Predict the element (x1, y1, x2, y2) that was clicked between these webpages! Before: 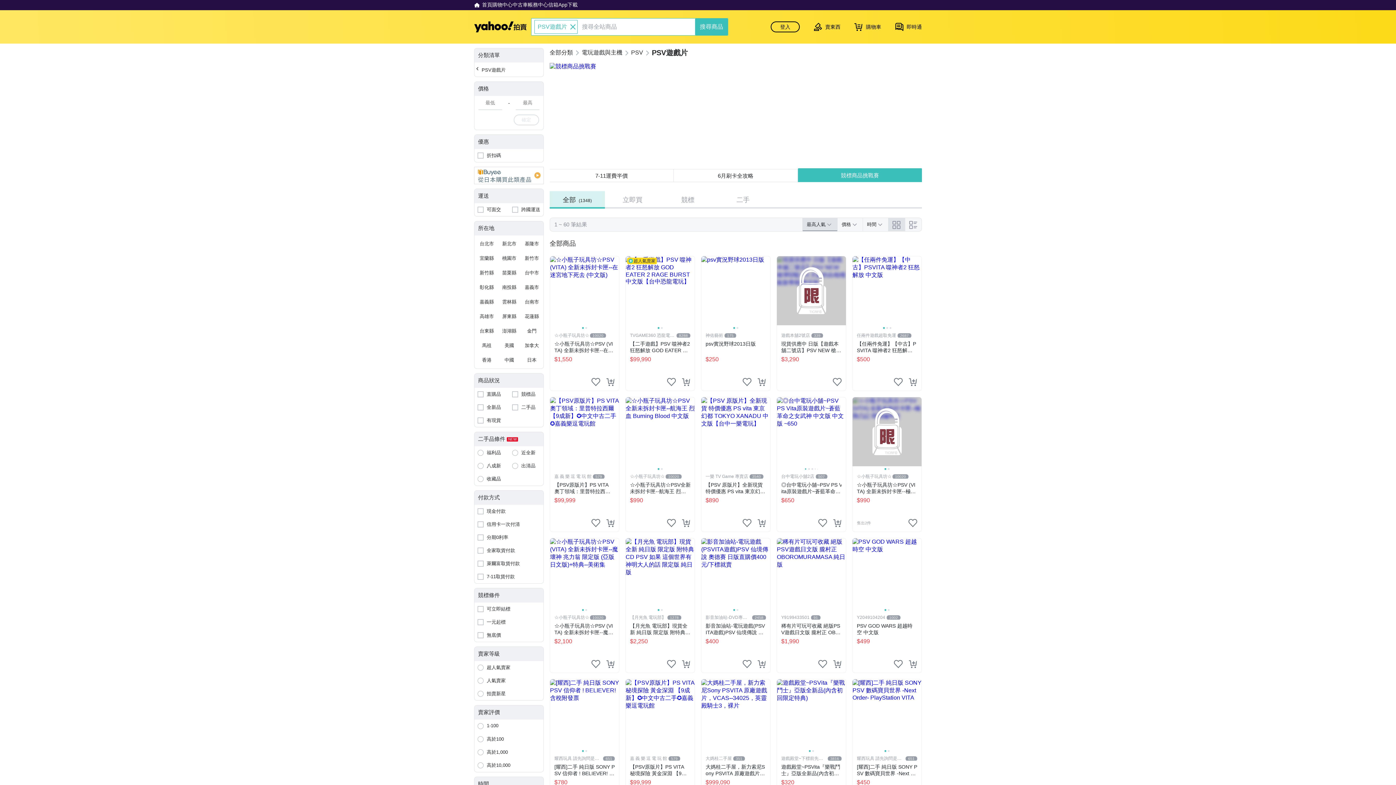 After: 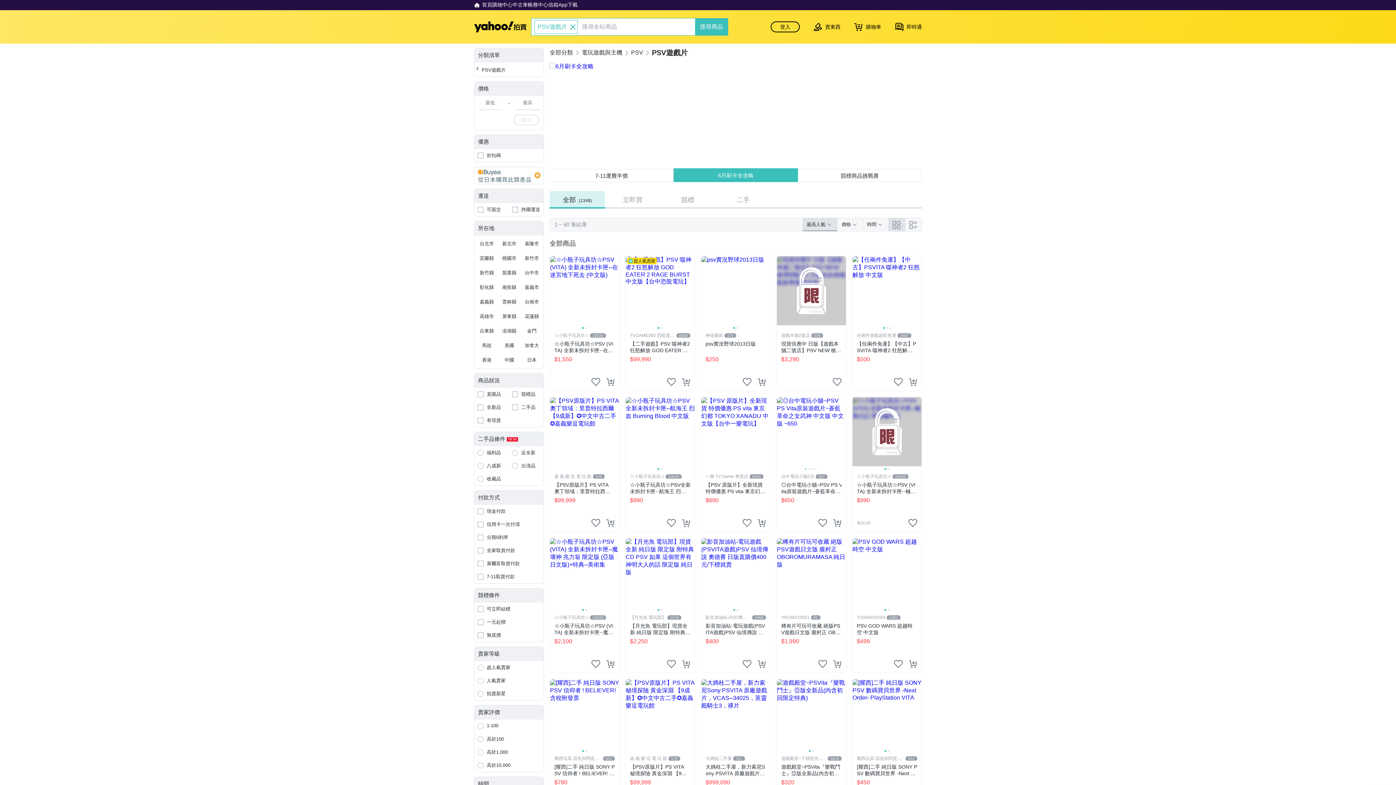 Action: label: 收藏品 bbox: (474, 472, 509, 485)